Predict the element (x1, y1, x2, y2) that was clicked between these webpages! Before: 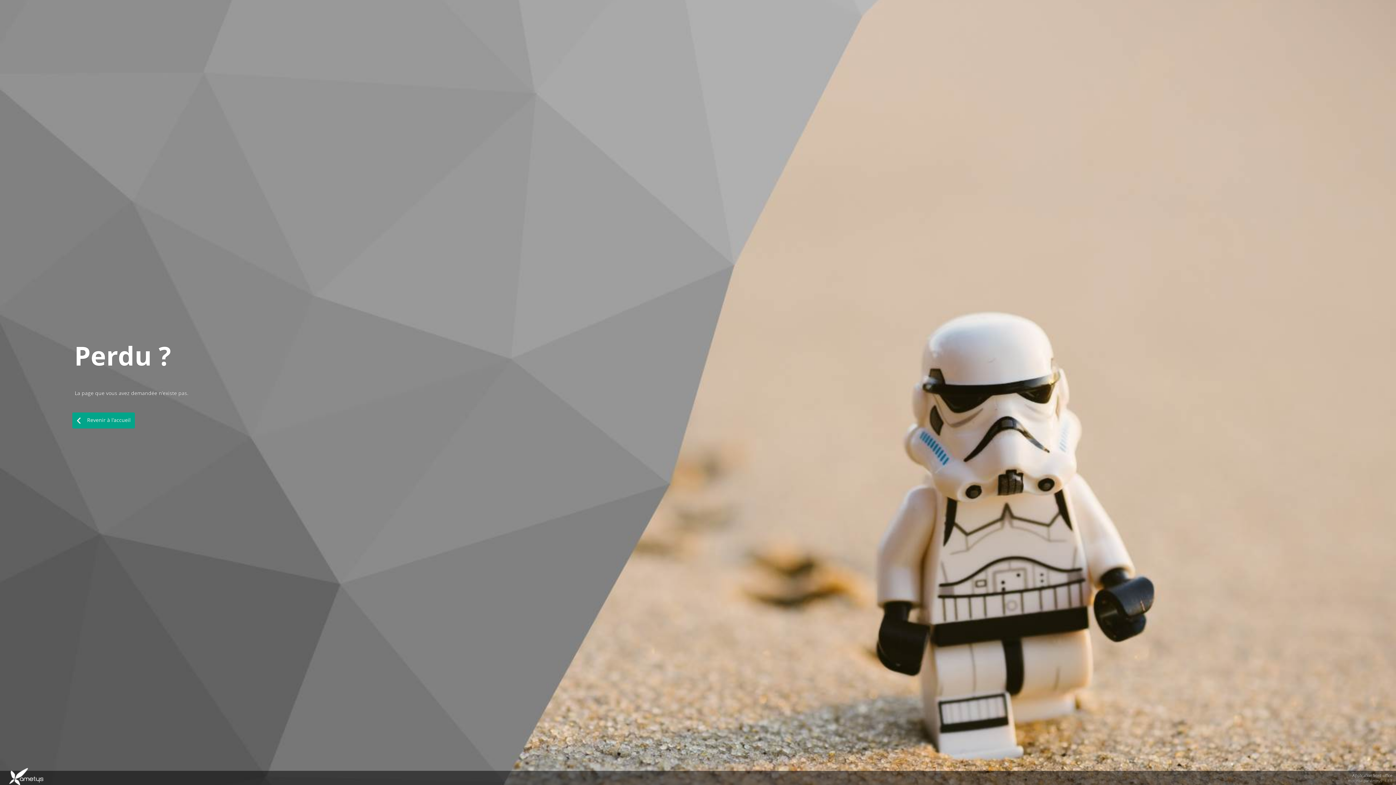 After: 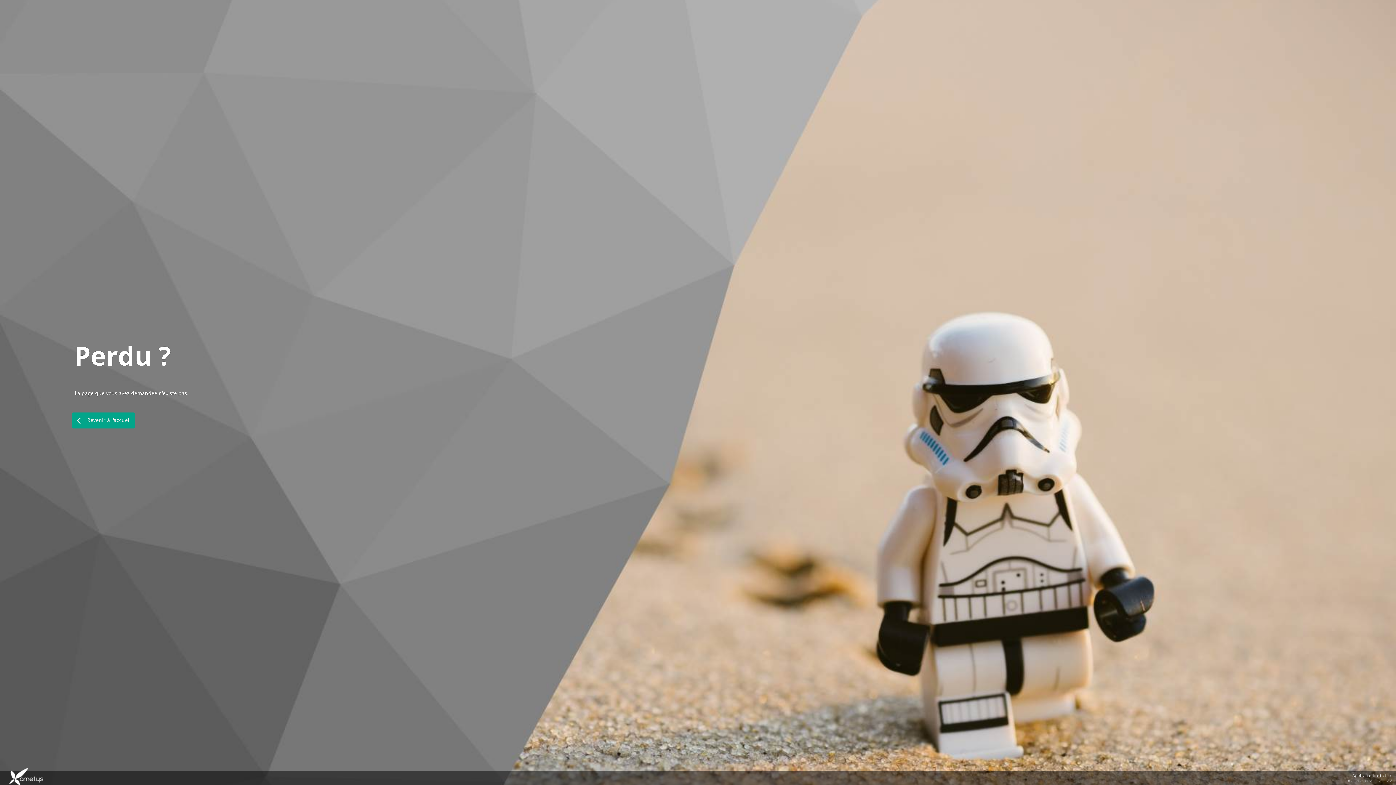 Action: label:  Revenir à l'accueil bbox: (72, 412, 134, 428)